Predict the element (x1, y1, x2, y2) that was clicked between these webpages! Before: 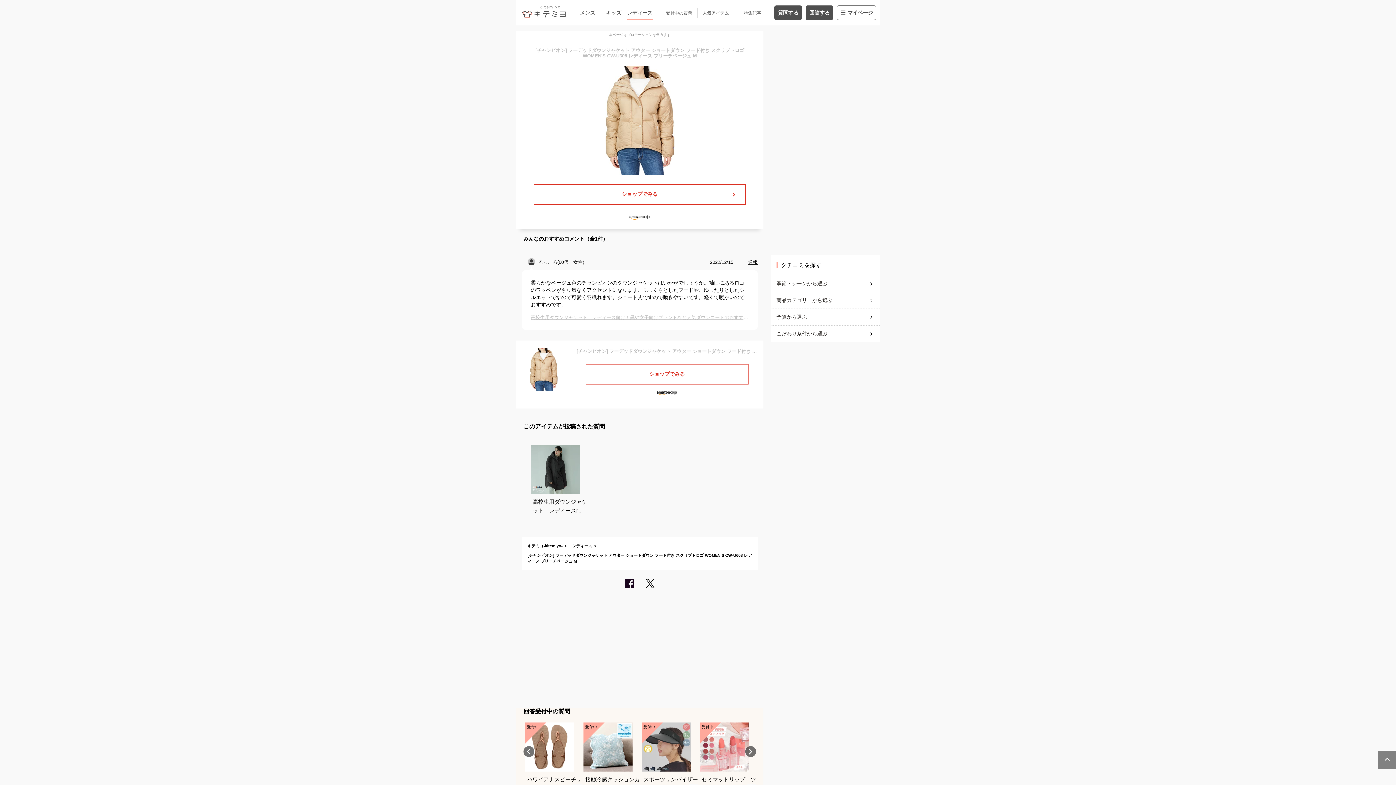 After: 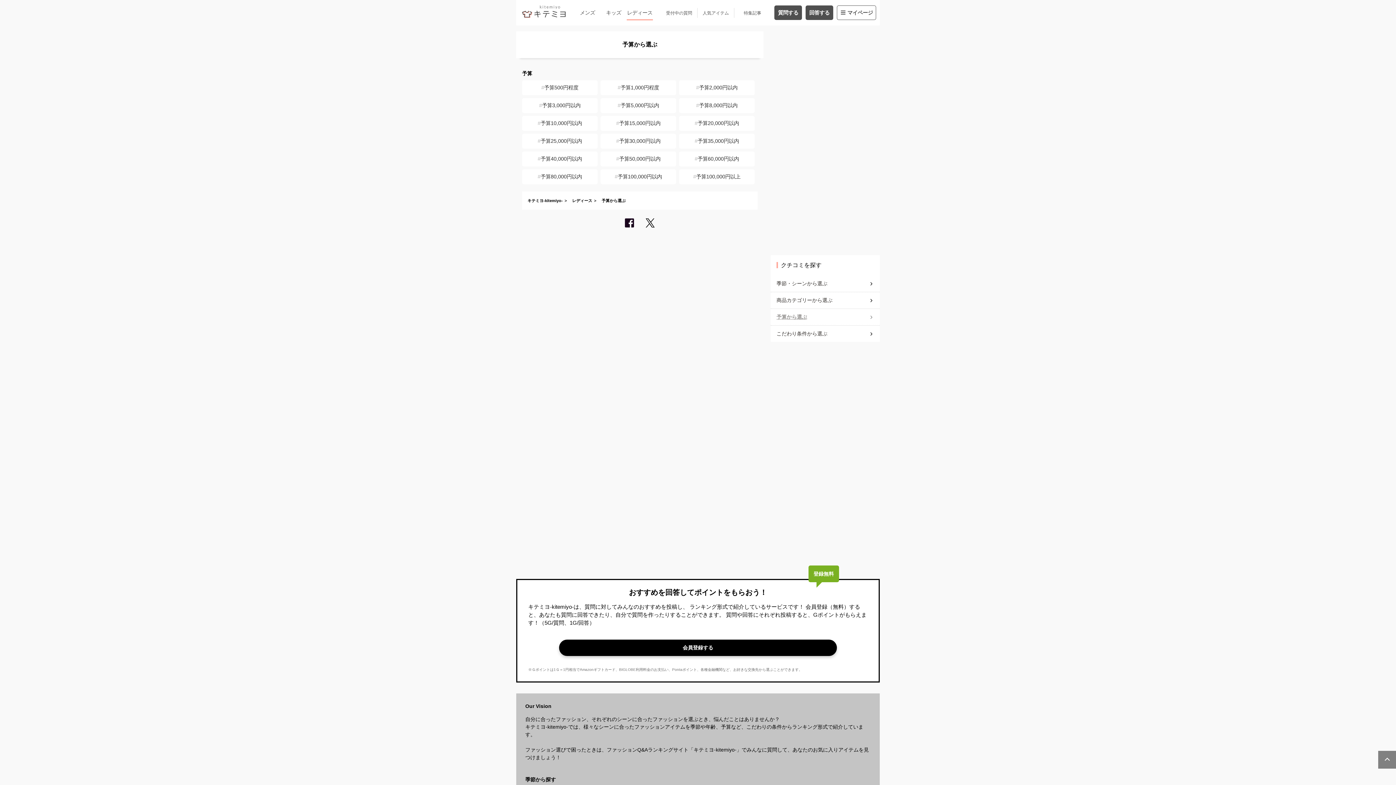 Action: bbox: (776, 310, 874, 324) label: 予算から選ぶ